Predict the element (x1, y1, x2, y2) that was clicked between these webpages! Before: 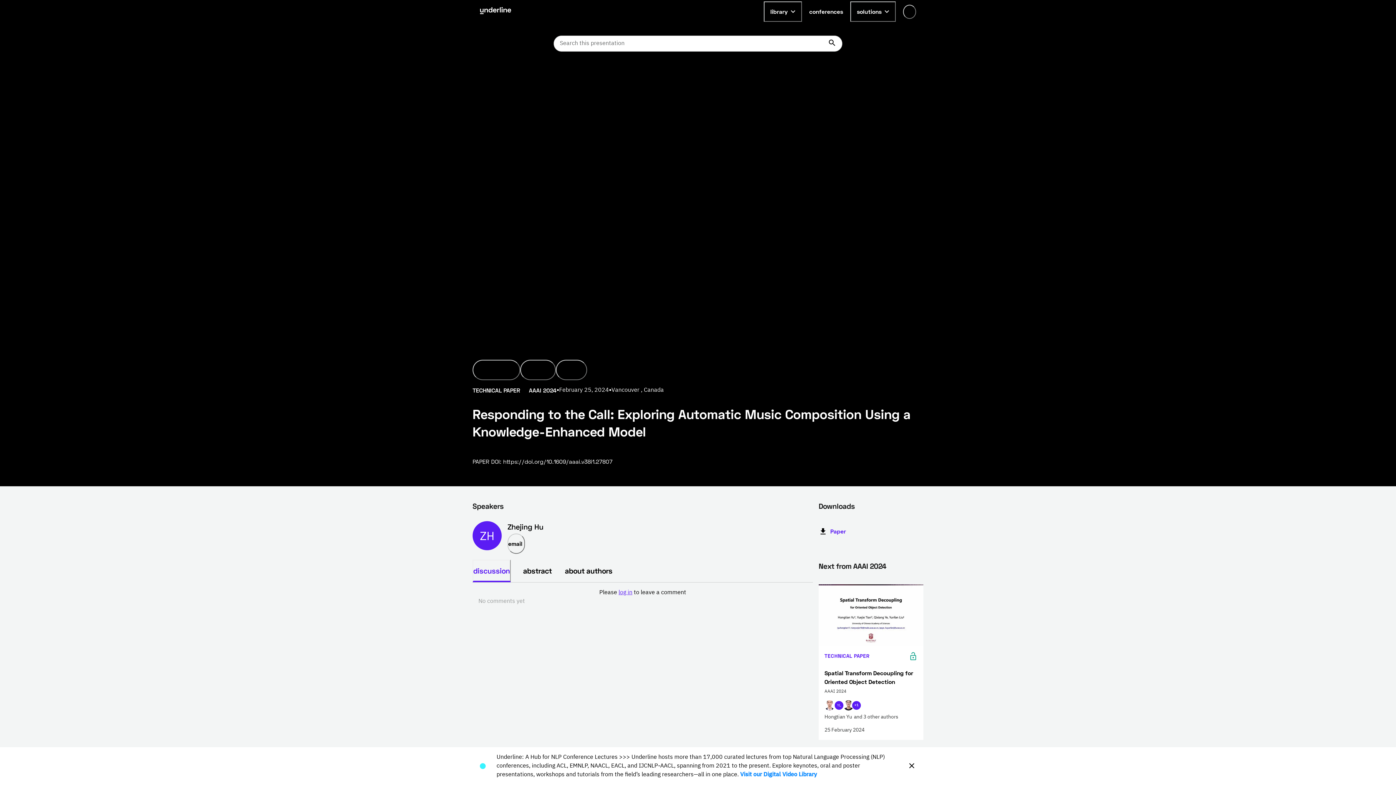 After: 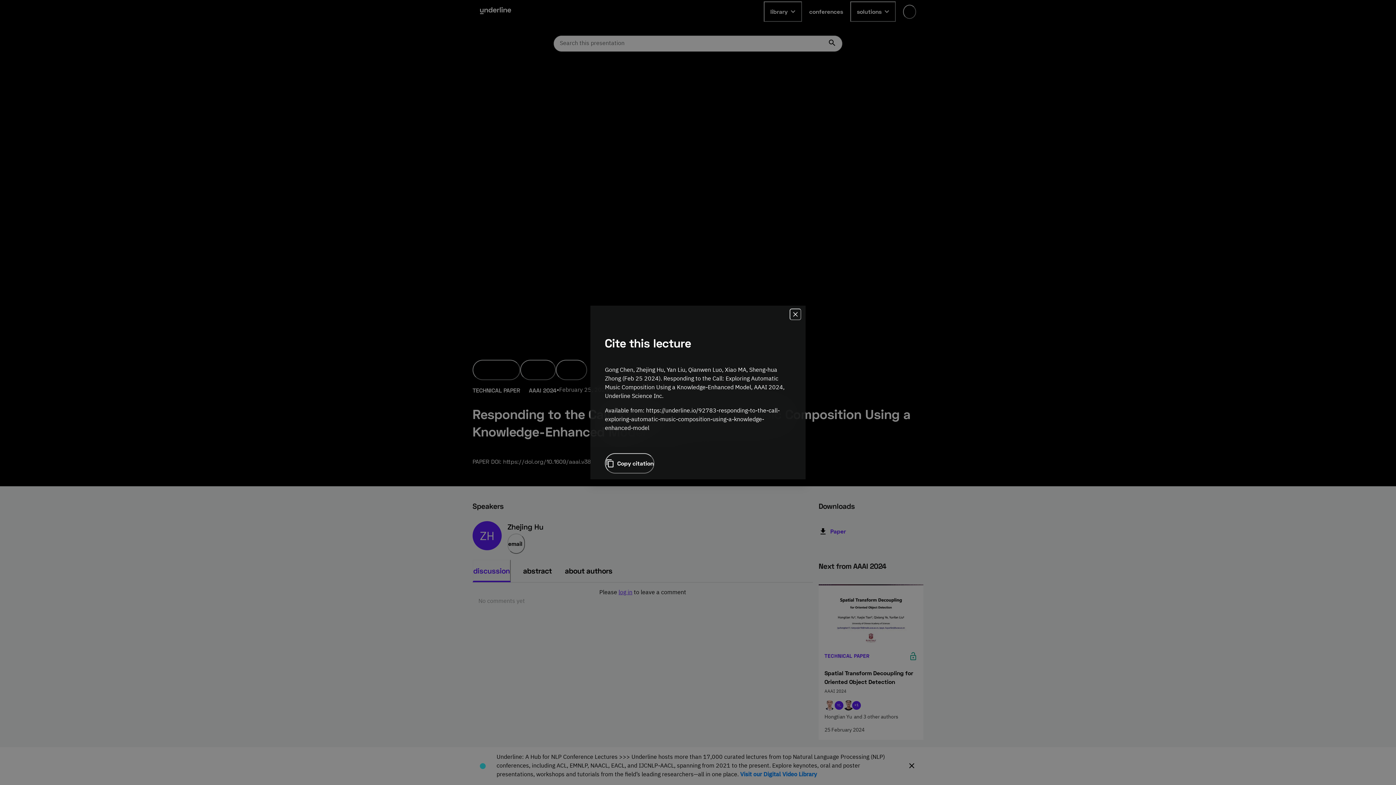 Action: label: cite bbox: (556, 360, 587, 380)